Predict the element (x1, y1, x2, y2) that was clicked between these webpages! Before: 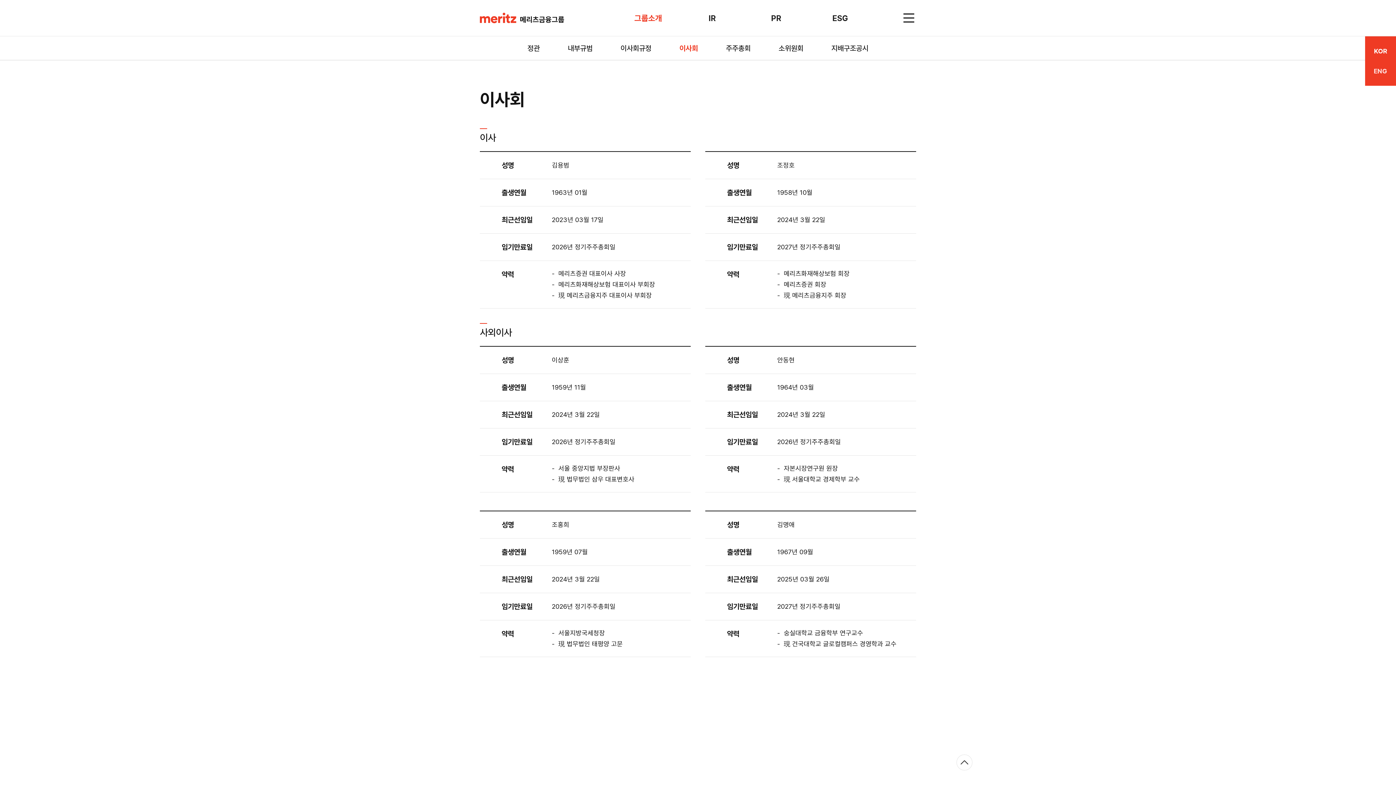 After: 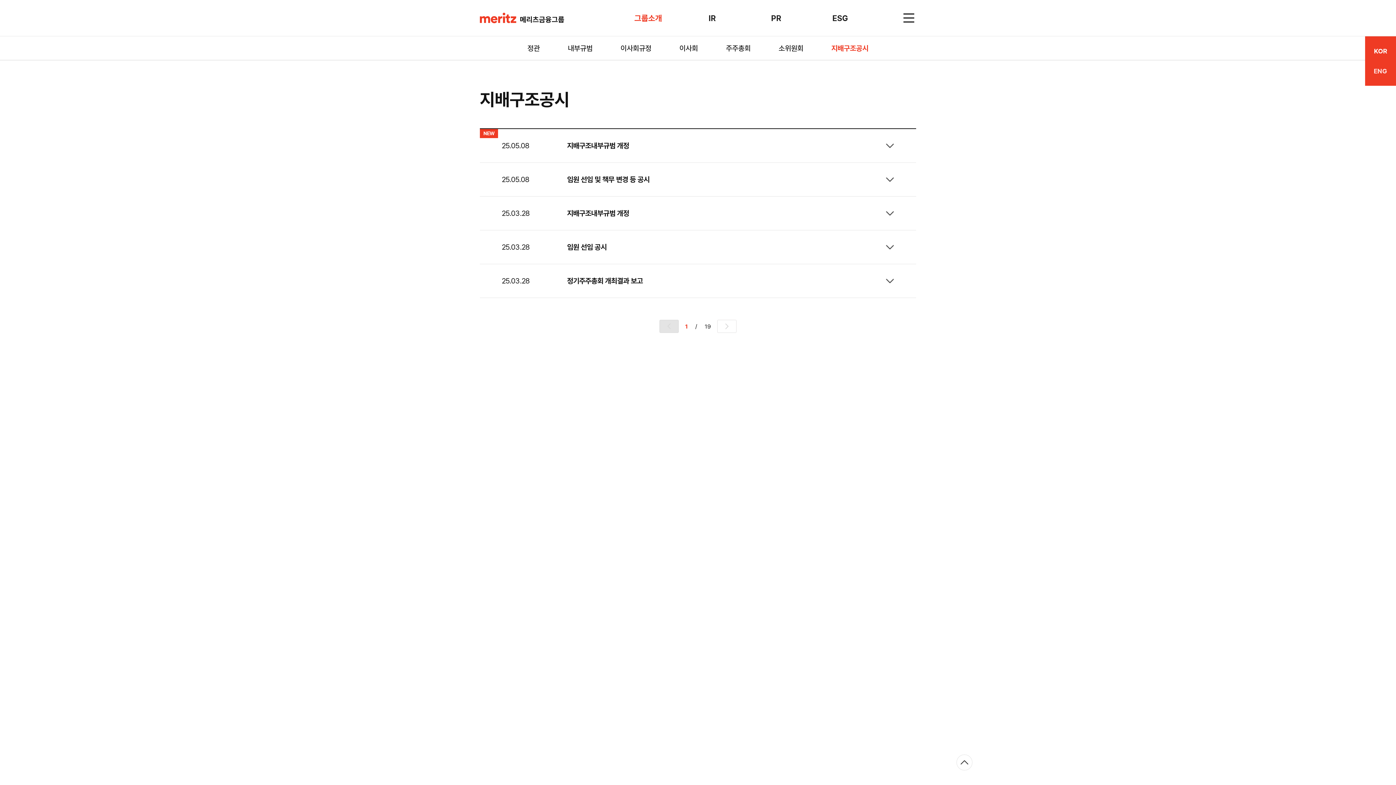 Action: bbox: (828, 40, 872, 56) label: 지배구조공시